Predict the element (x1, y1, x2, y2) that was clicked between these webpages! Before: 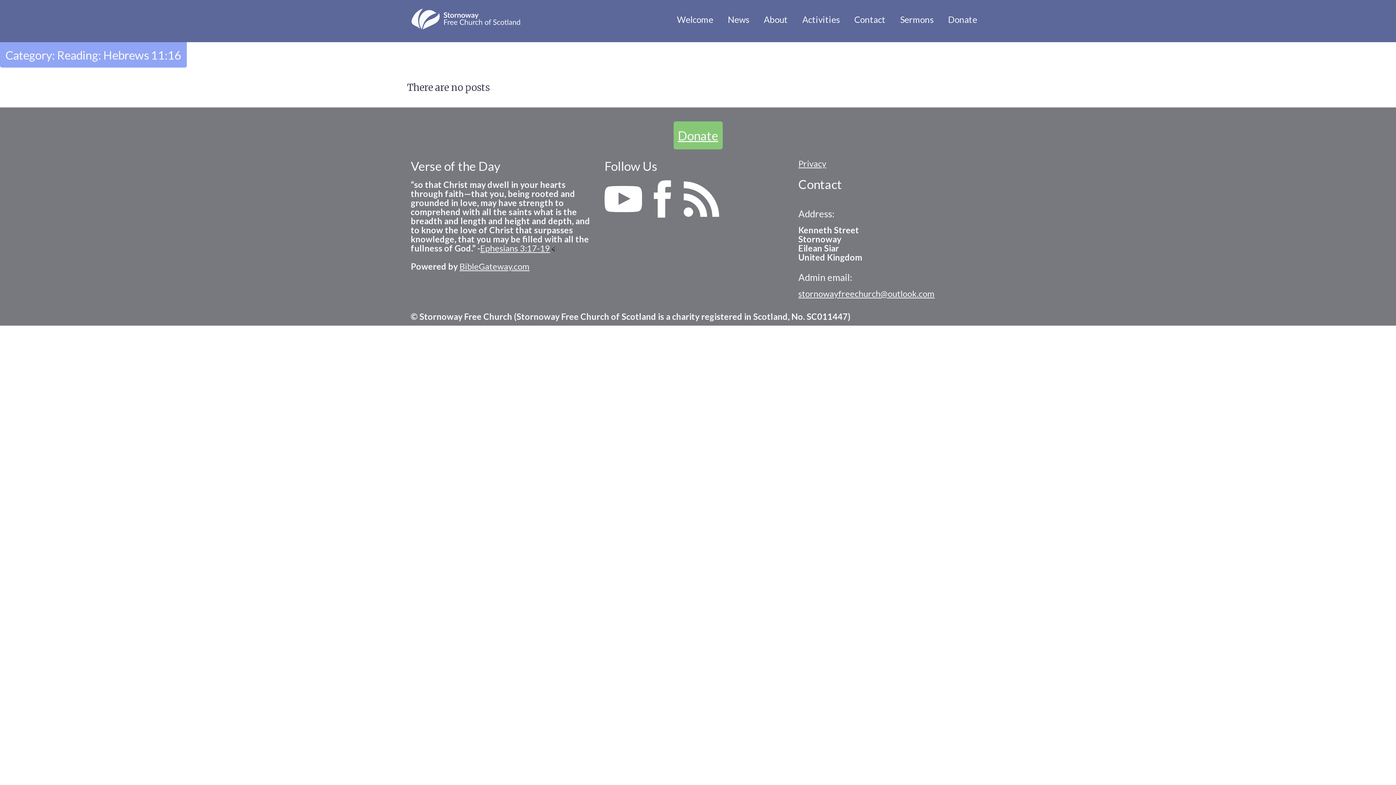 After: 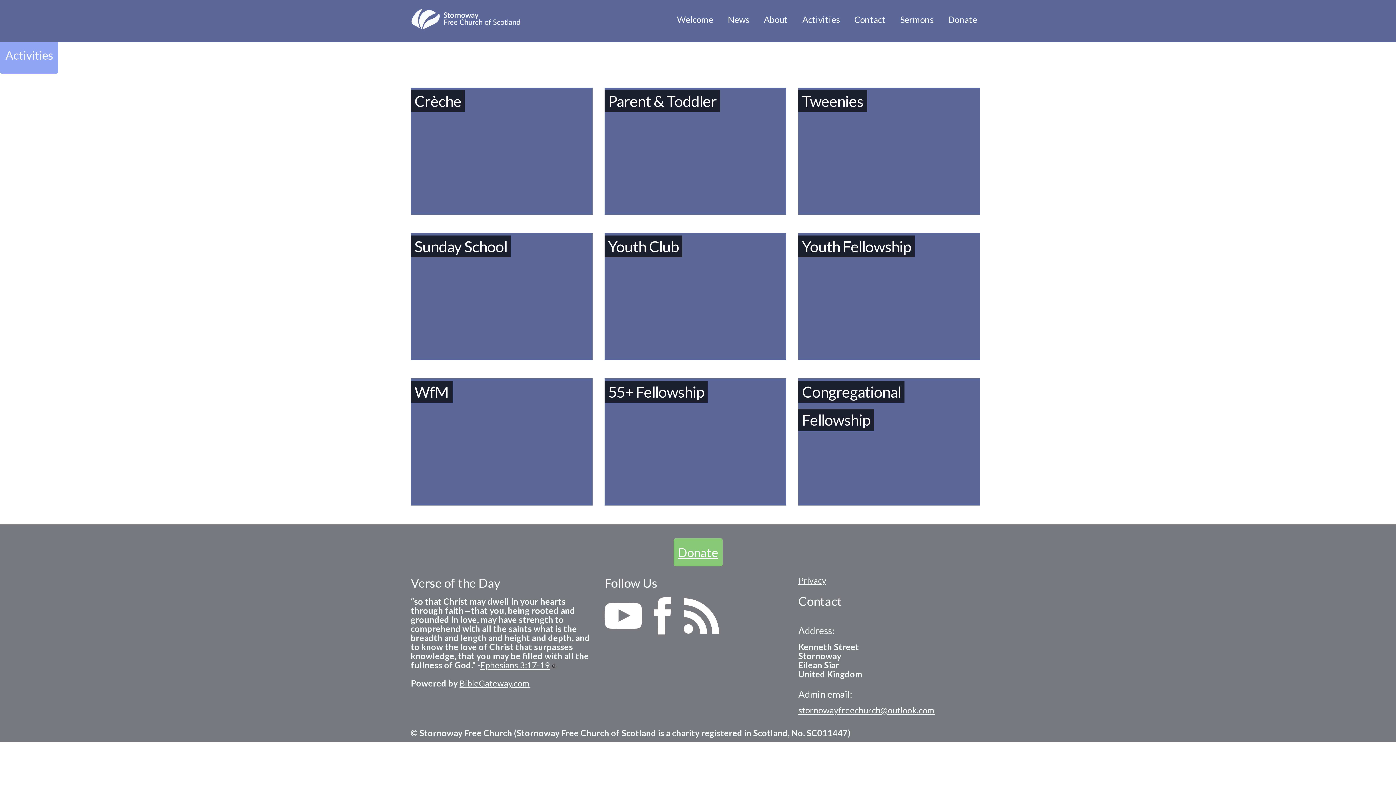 Action: label: Activities bbox: (795, 0, 847, 39)